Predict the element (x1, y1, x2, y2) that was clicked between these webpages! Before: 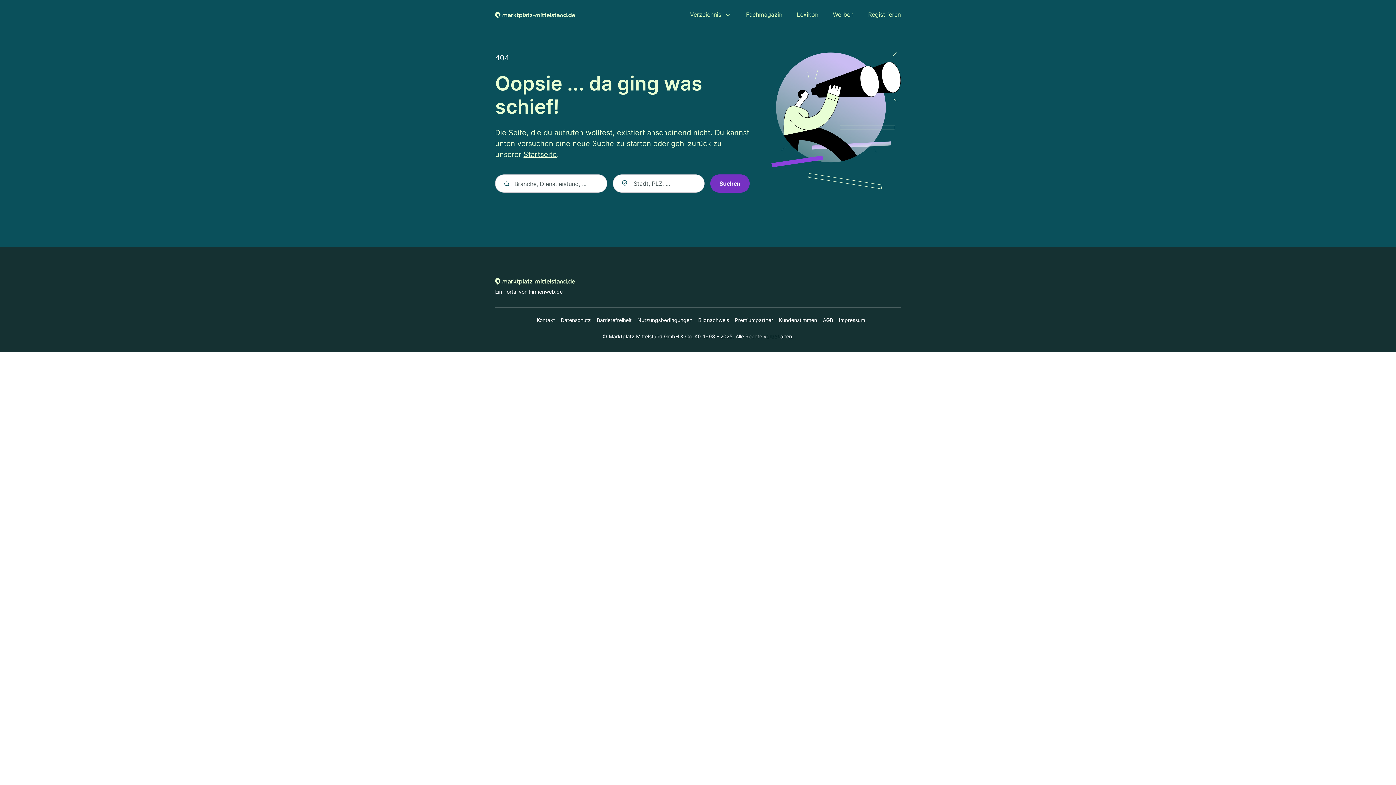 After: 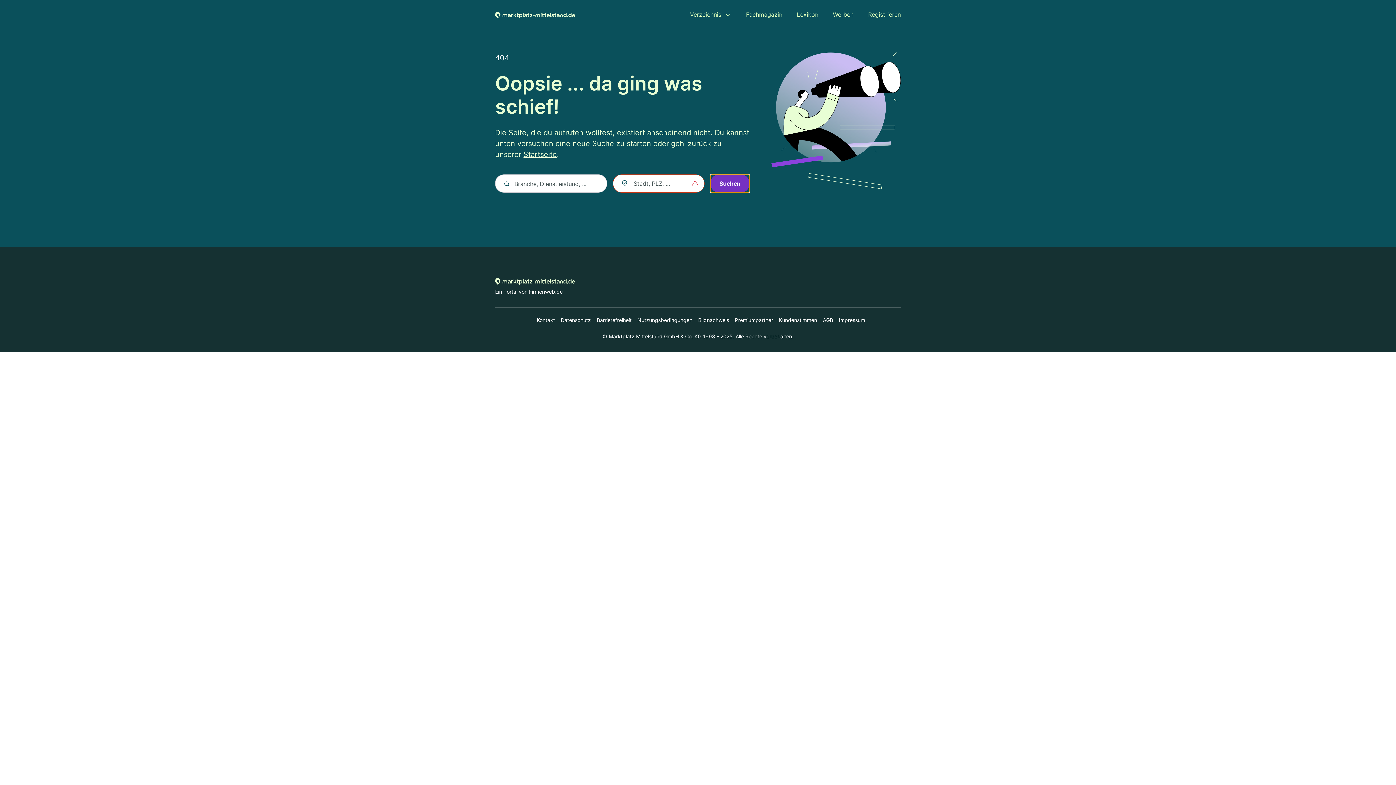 Action: bbox: (710, 174, 749, 192) label: Suchen